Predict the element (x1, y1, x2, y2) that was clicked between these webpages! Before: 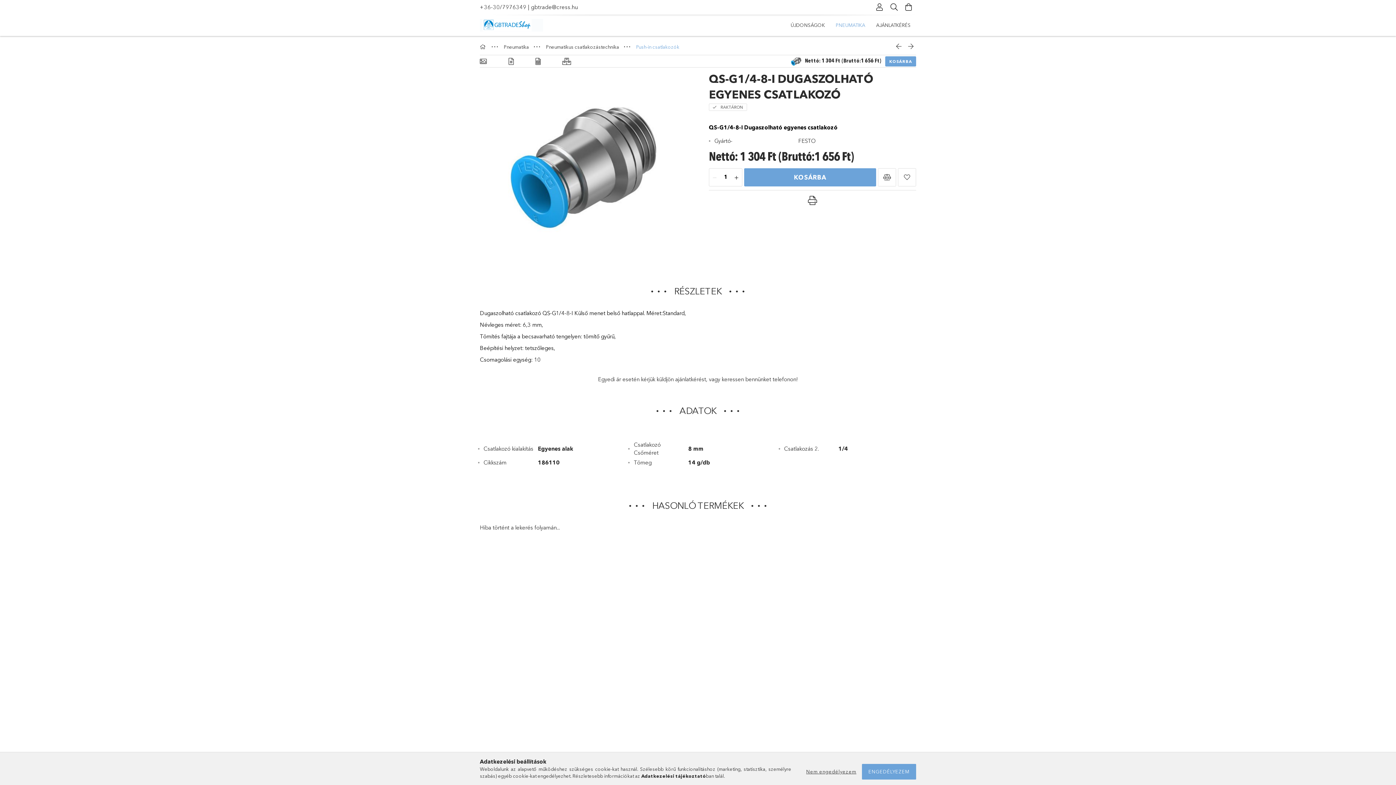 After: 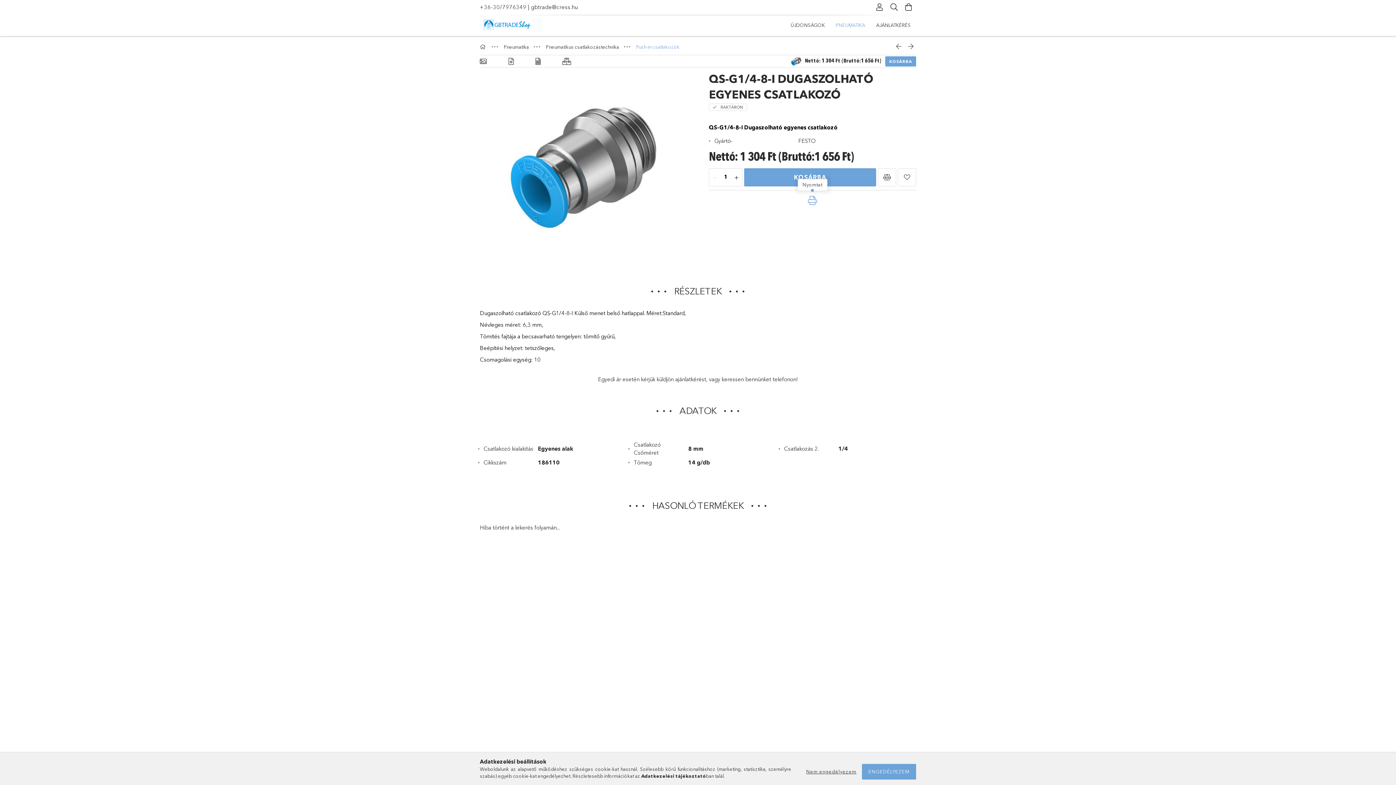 Action: label: Nyomtat bbox: (808, 194, 817, 207)